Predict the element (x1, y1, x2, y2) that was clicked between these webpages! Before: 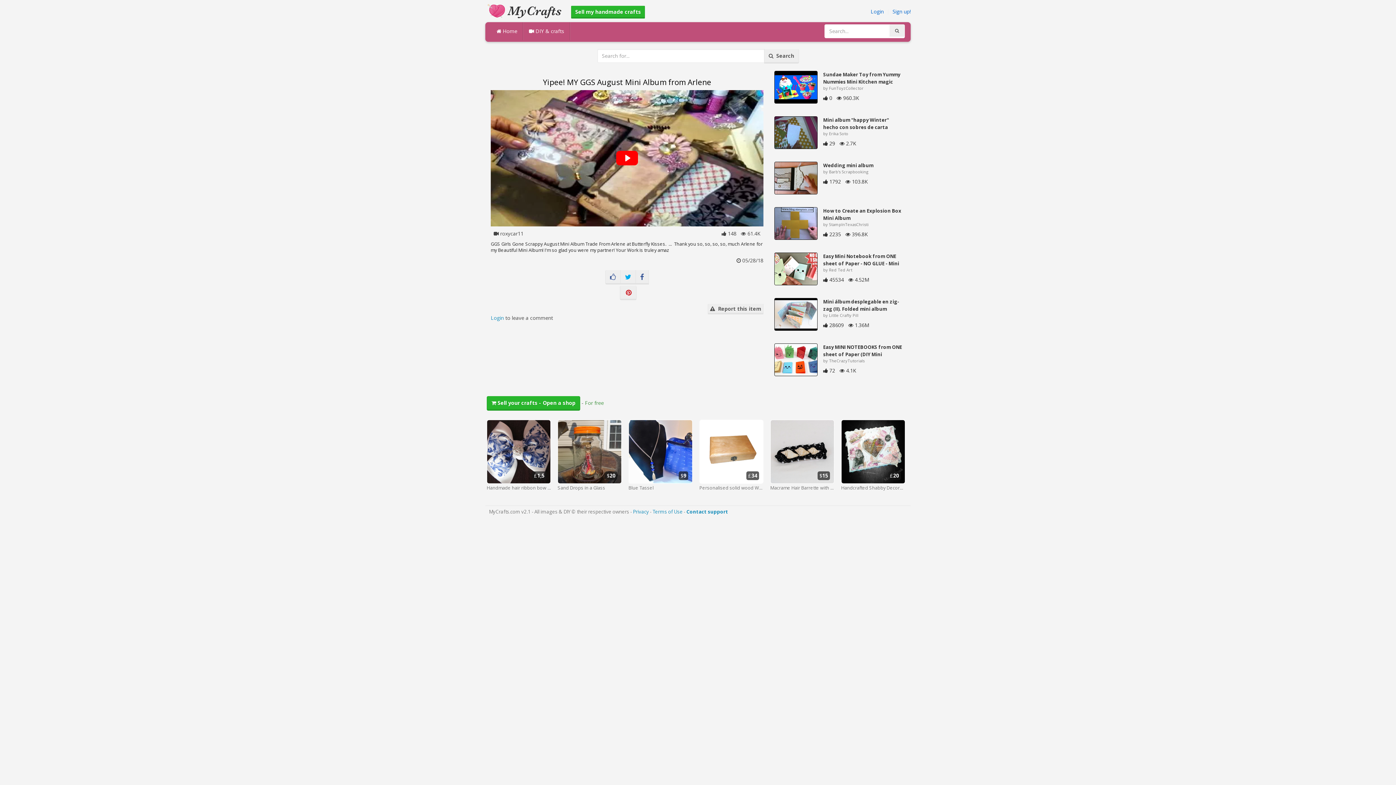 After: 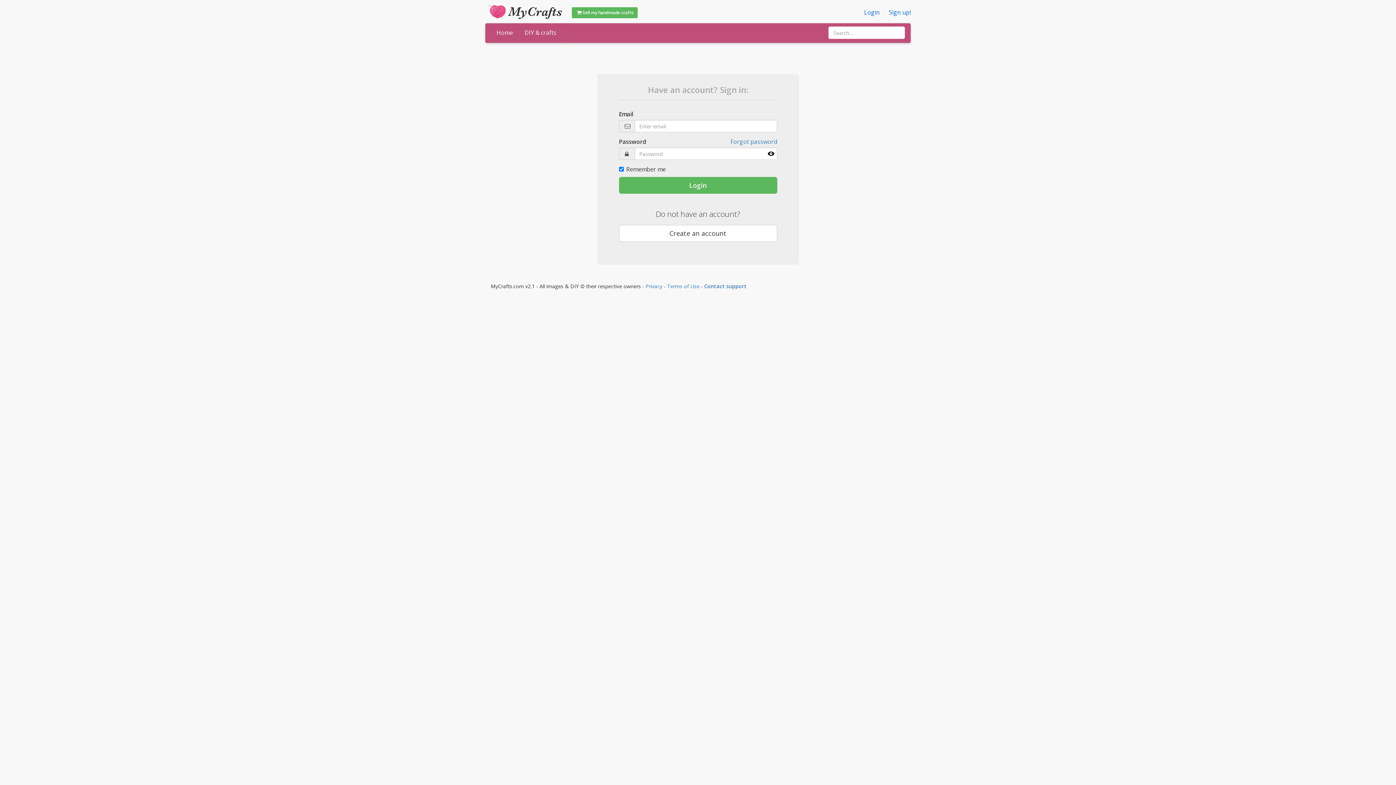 Action: bbox: (490, 314, 504, 321) label: Login